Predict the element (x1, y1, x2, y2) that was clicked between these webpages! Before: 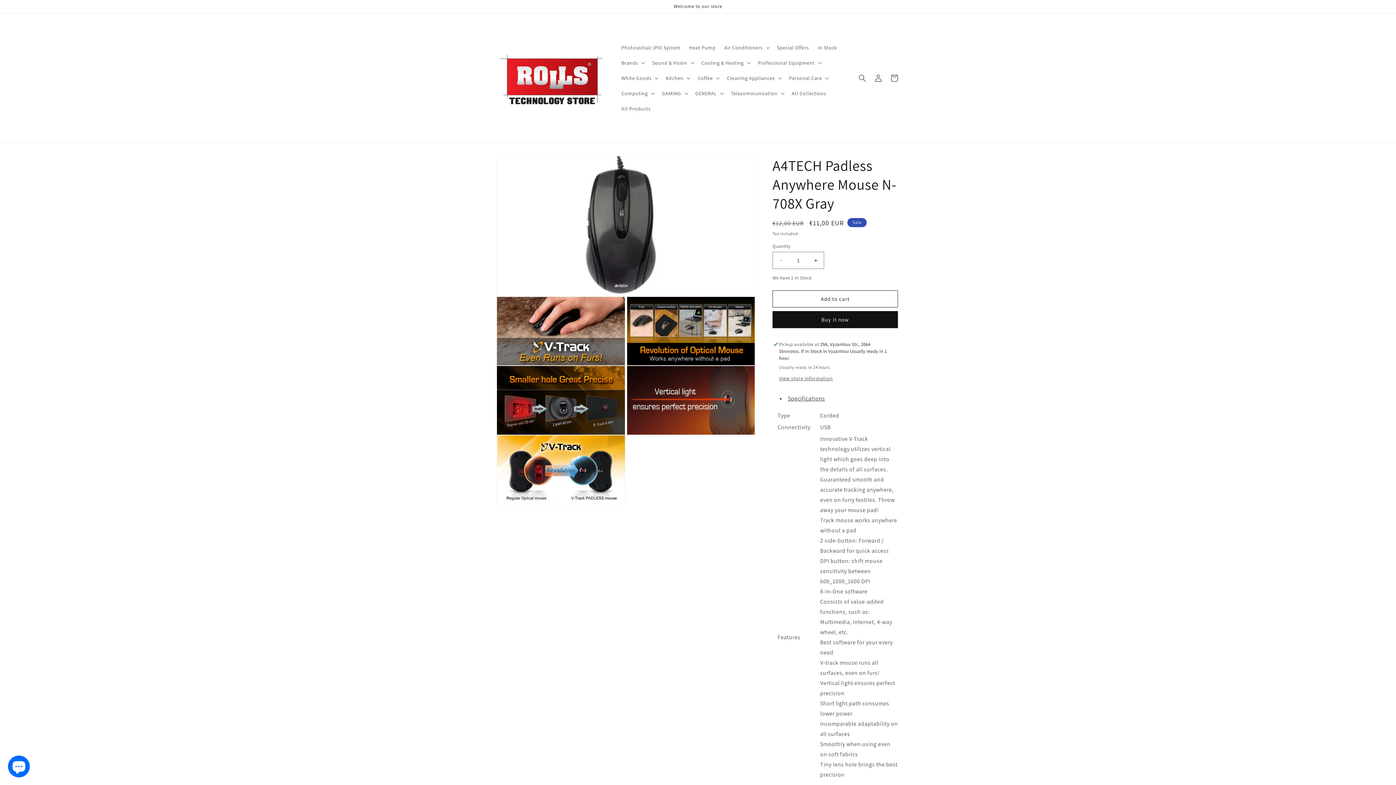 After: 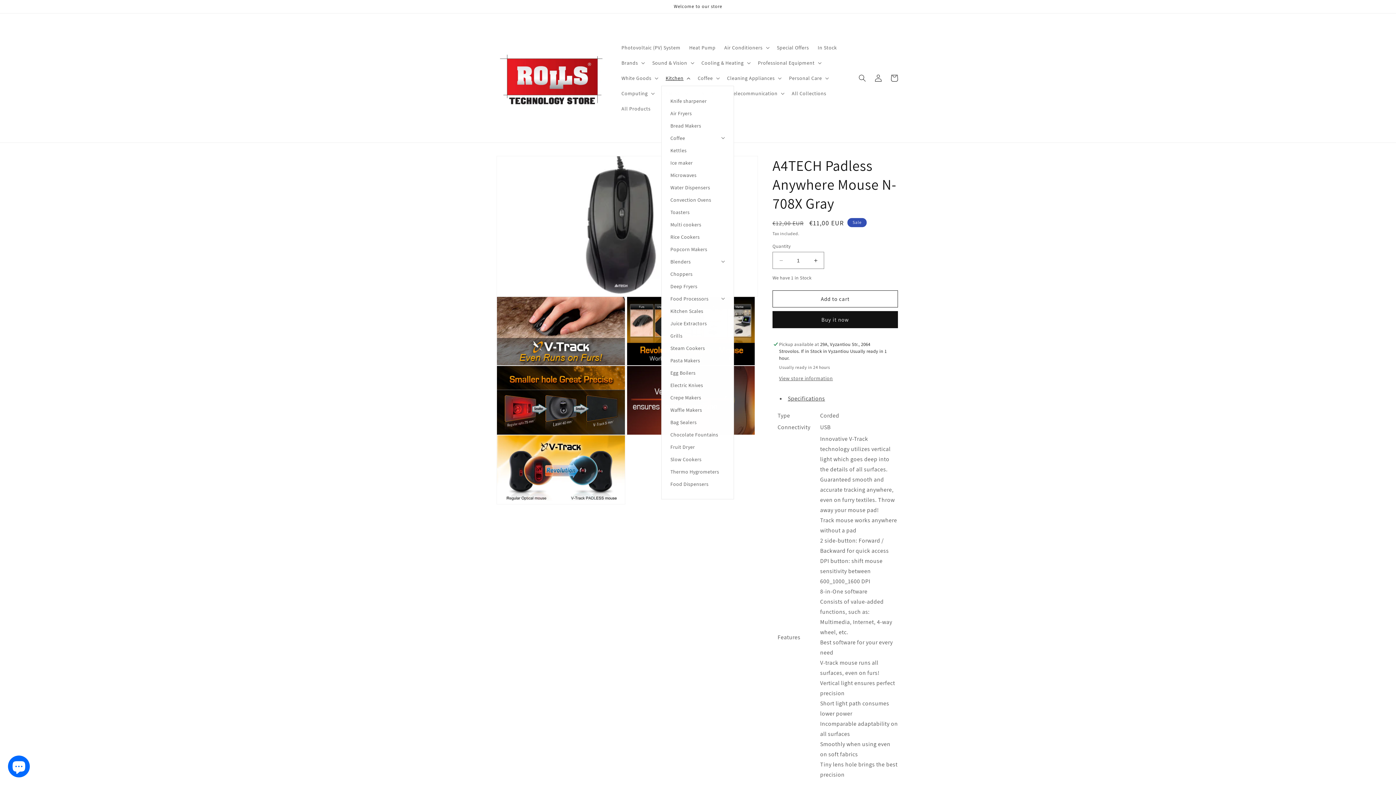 Action: label: Kitchen bbox: (661, 70, 693, 85)